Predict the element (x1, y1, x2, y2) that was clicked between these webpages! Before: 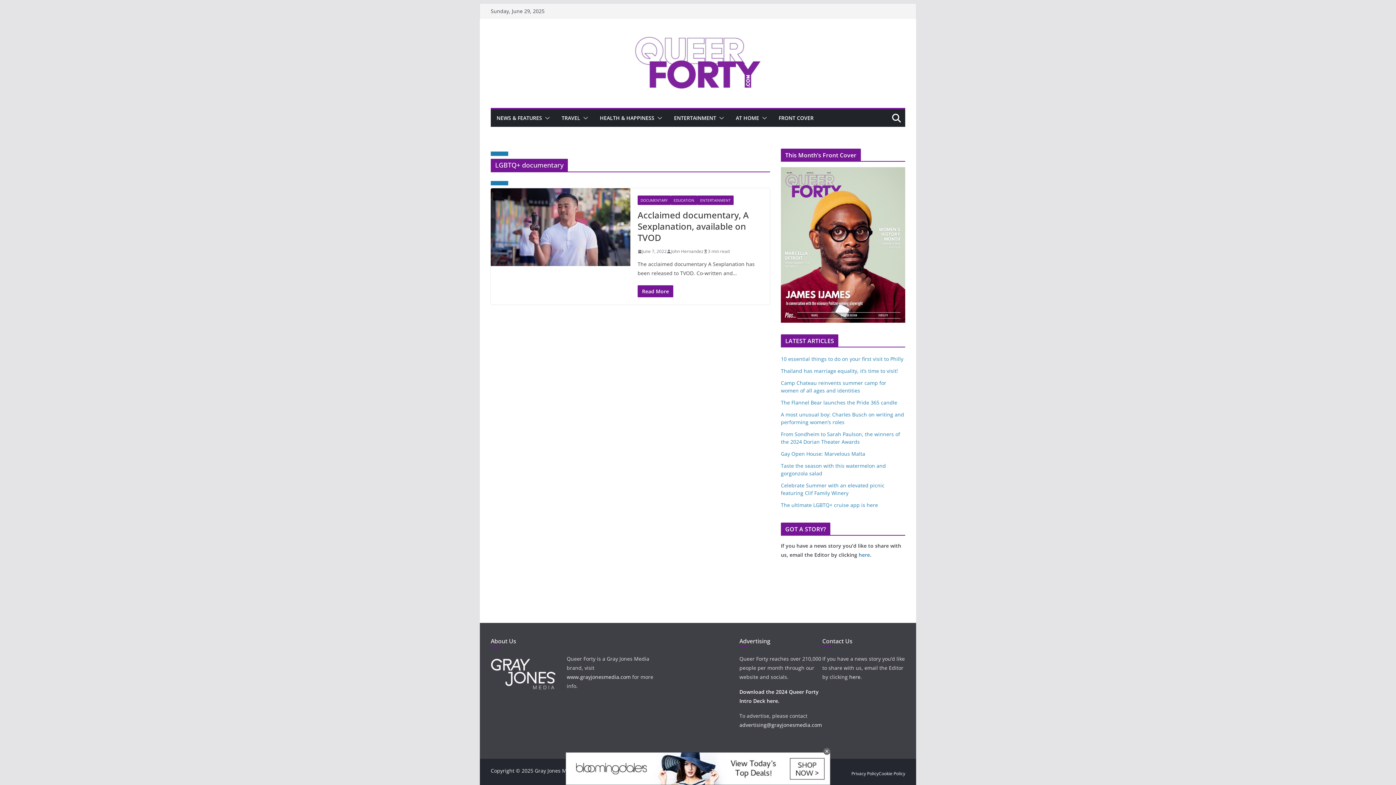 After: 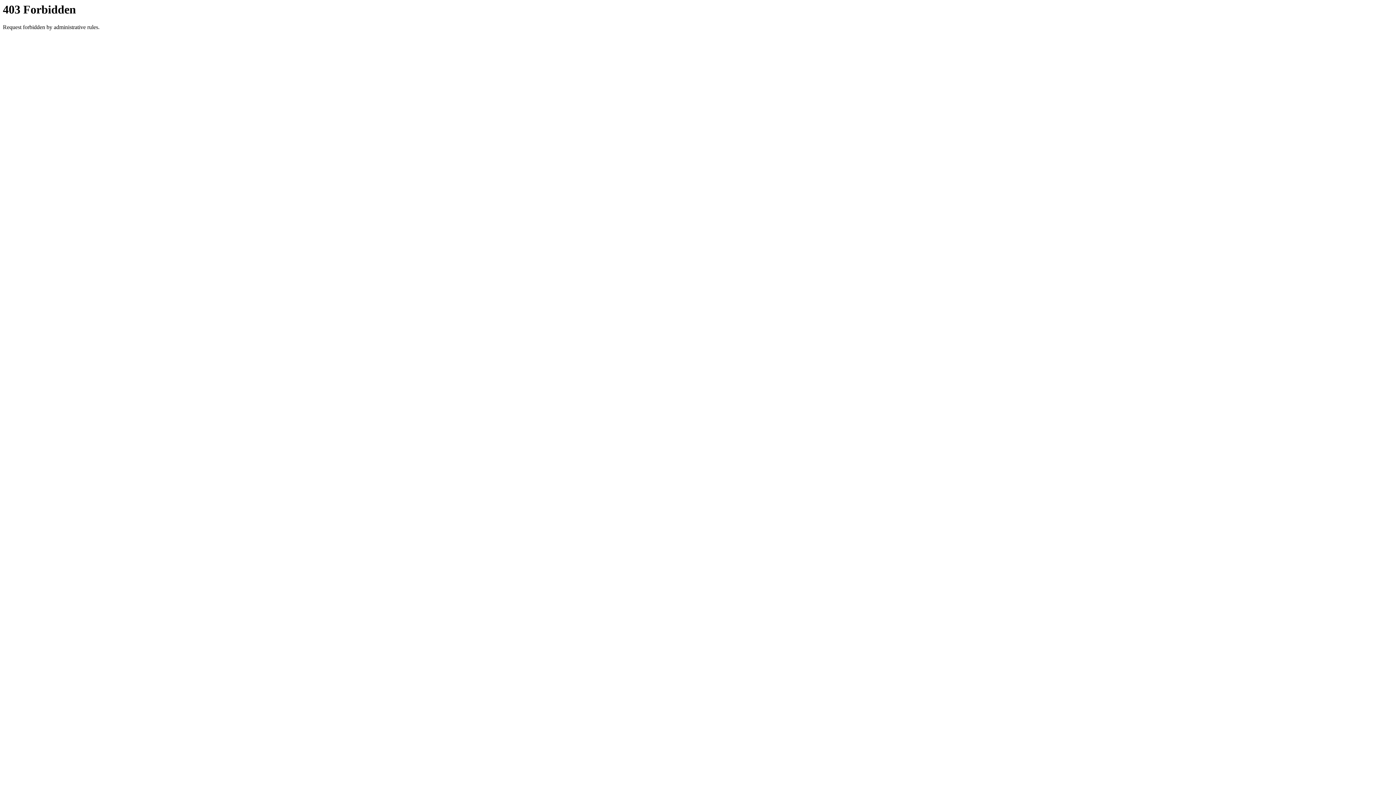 Action: label: Privacy Policy bbox: (851, 770, 878, 776)